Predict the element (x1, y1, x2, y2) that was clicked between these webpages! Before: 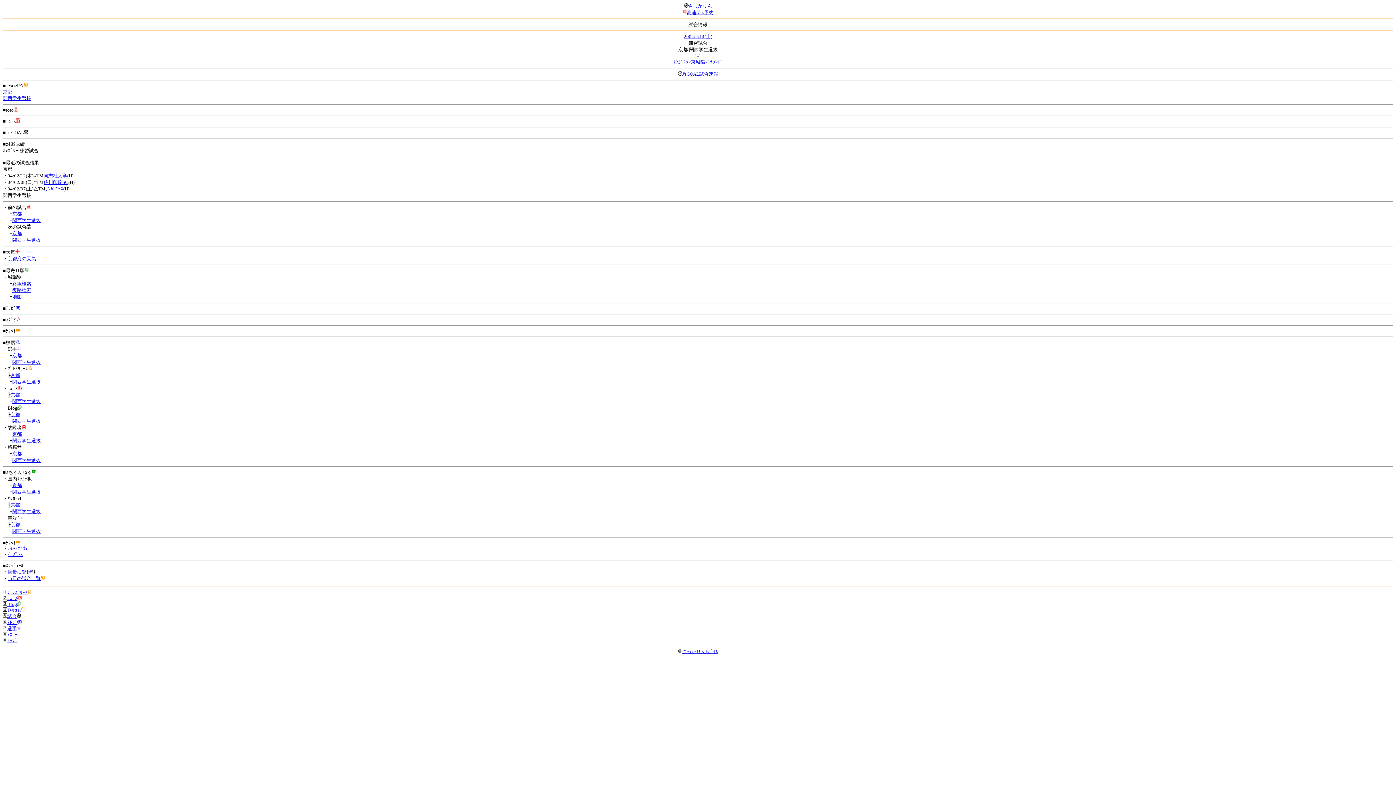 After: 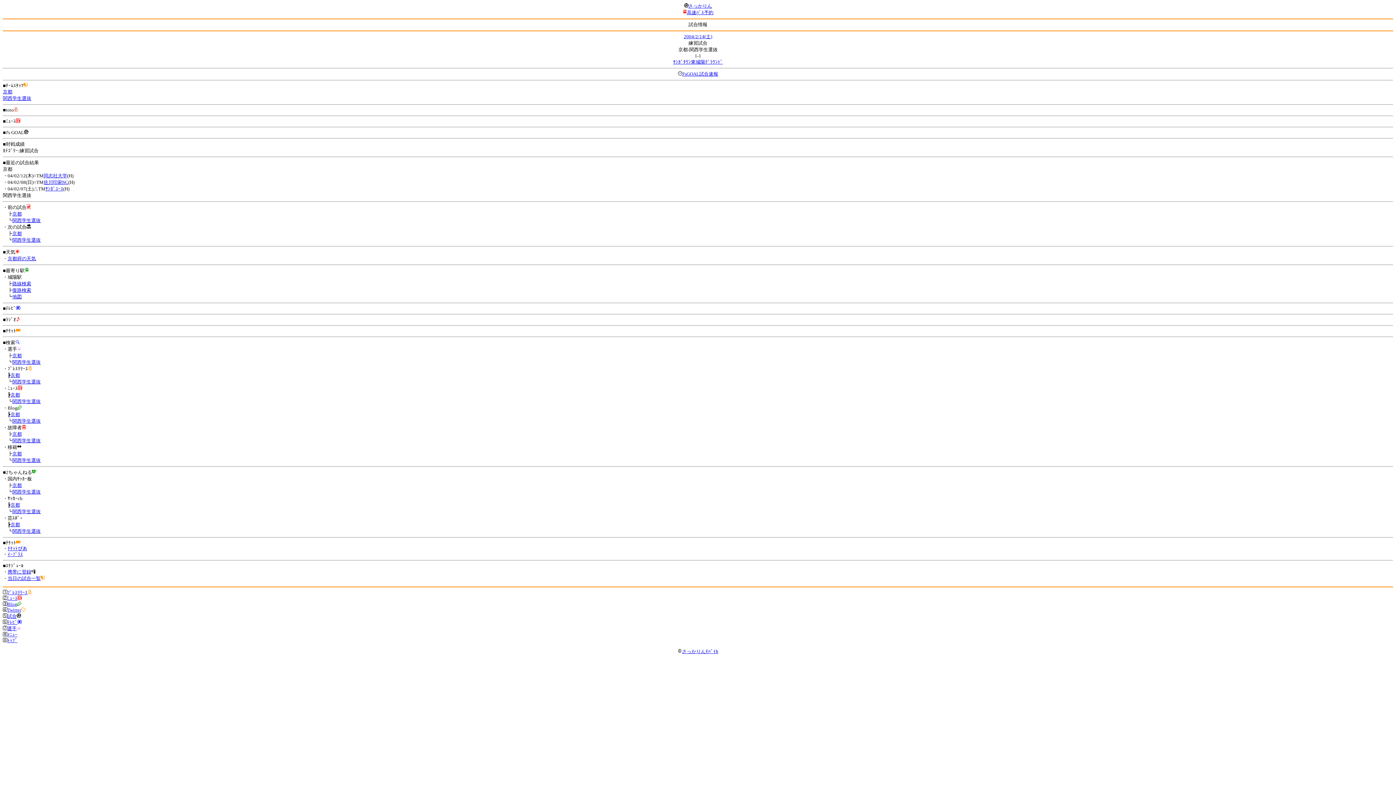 Action: label: ﾒﾆｭｰ bbox: (7, 632, 17, 637)